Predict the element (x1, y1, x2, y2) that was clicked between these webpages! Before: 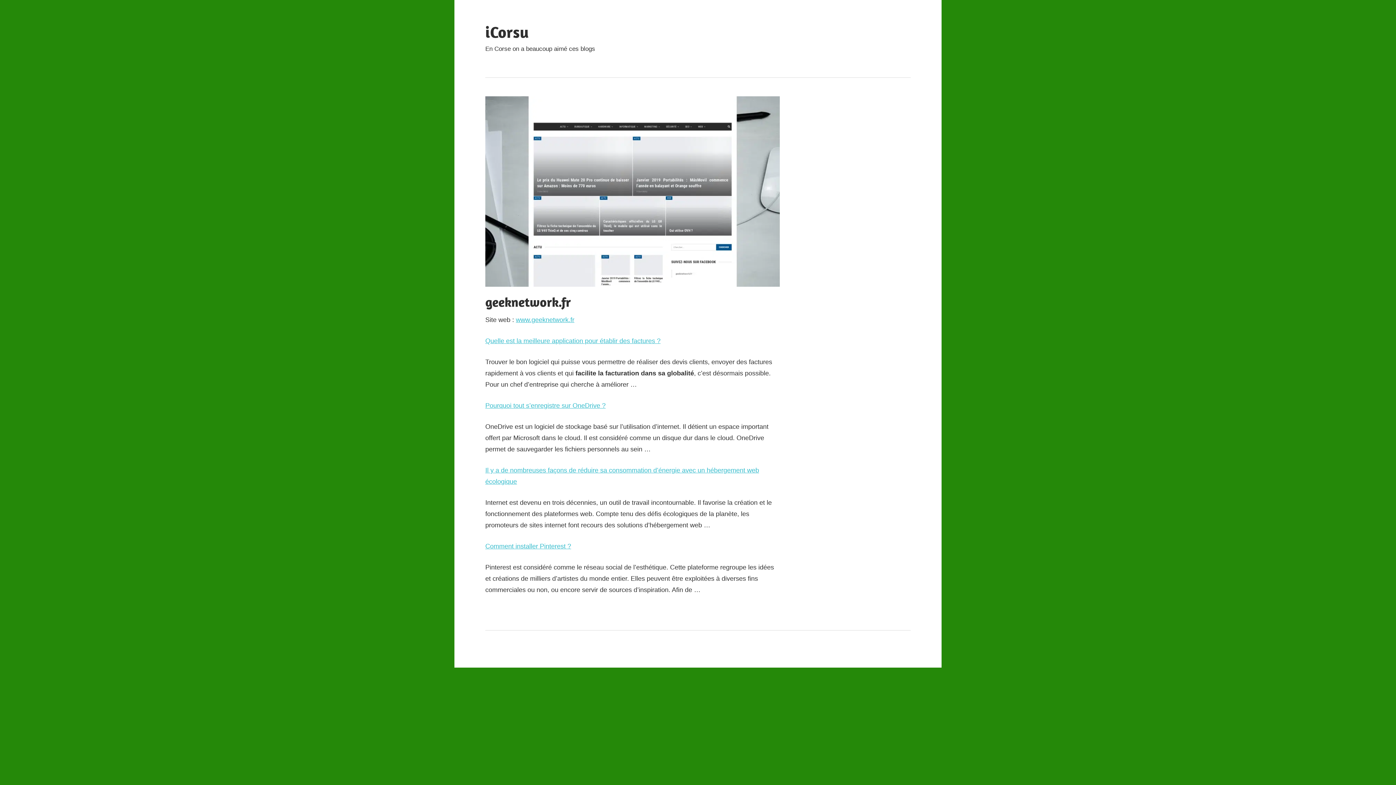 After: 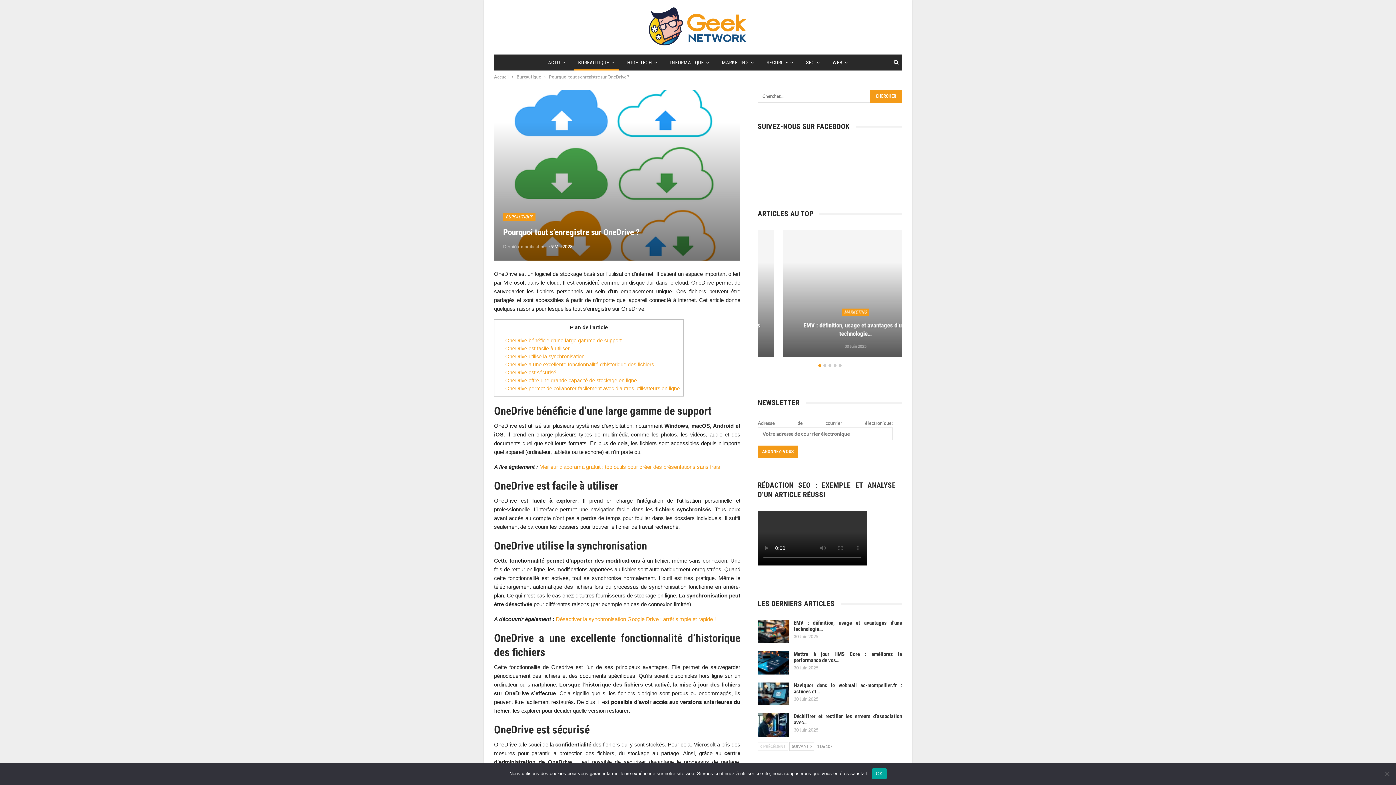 Action: label: Pourquoi tout s’enregistre sur OneDrive ? bbox: (485, 402, 605, 409)